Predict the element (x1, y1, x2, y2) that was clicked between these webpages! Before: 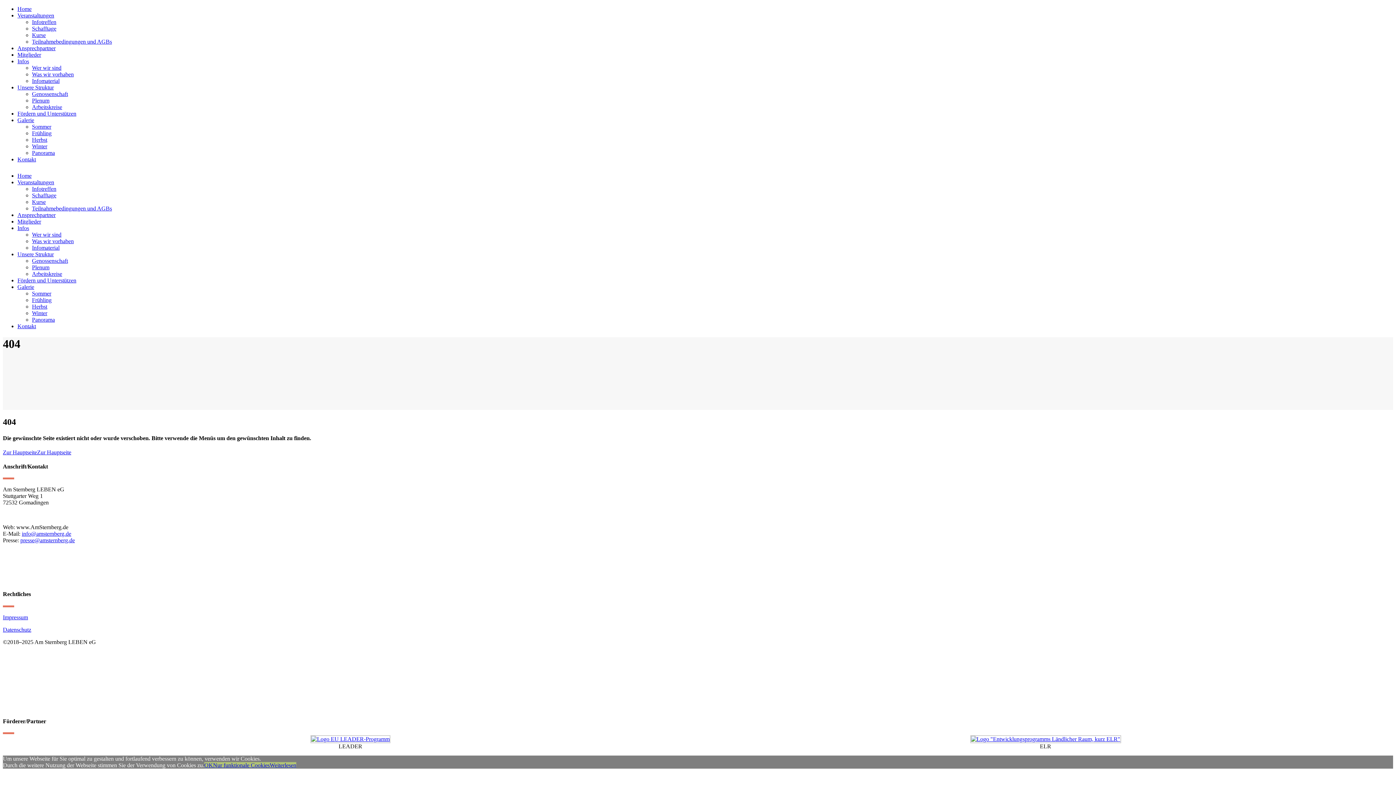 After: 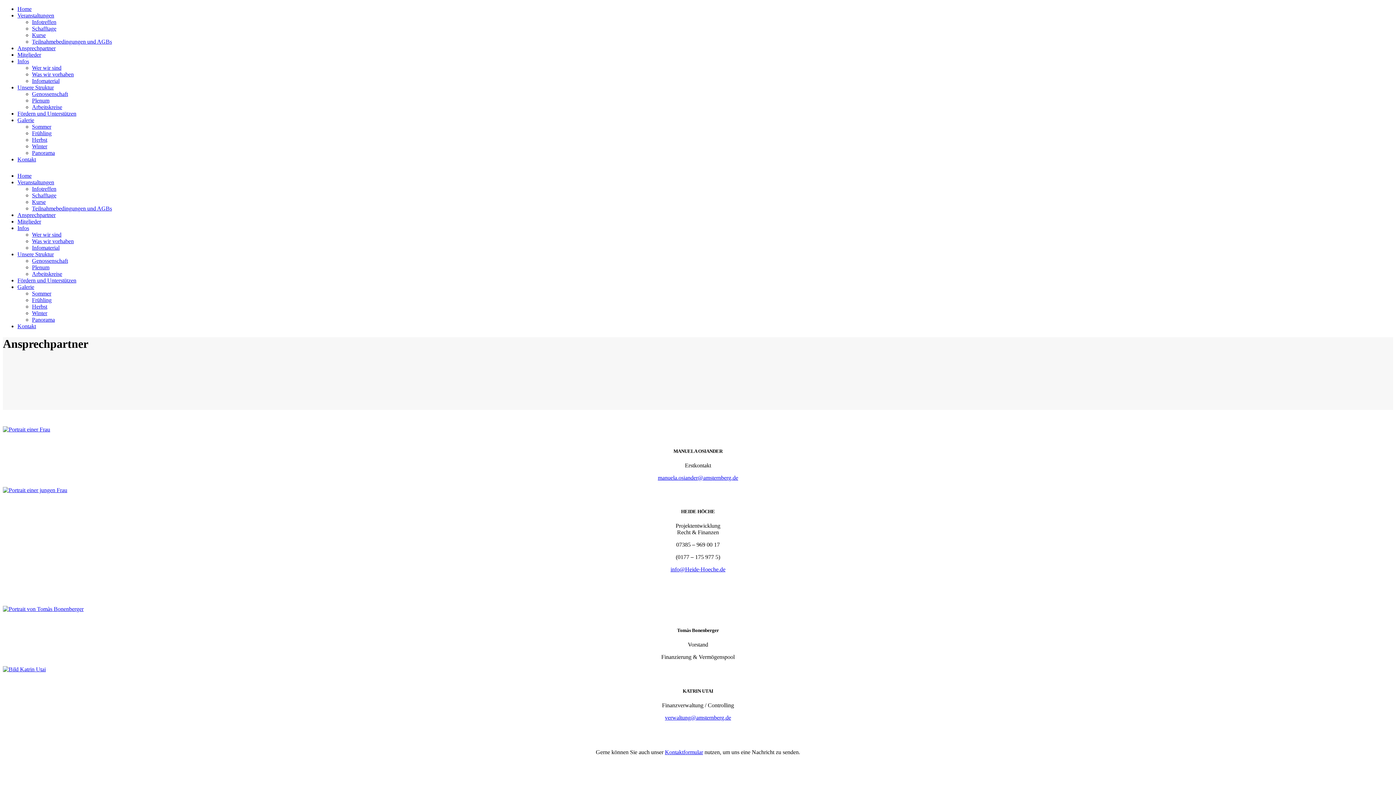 Action: label: Ansprechpartner bbox: (17, 45, 55, 51)